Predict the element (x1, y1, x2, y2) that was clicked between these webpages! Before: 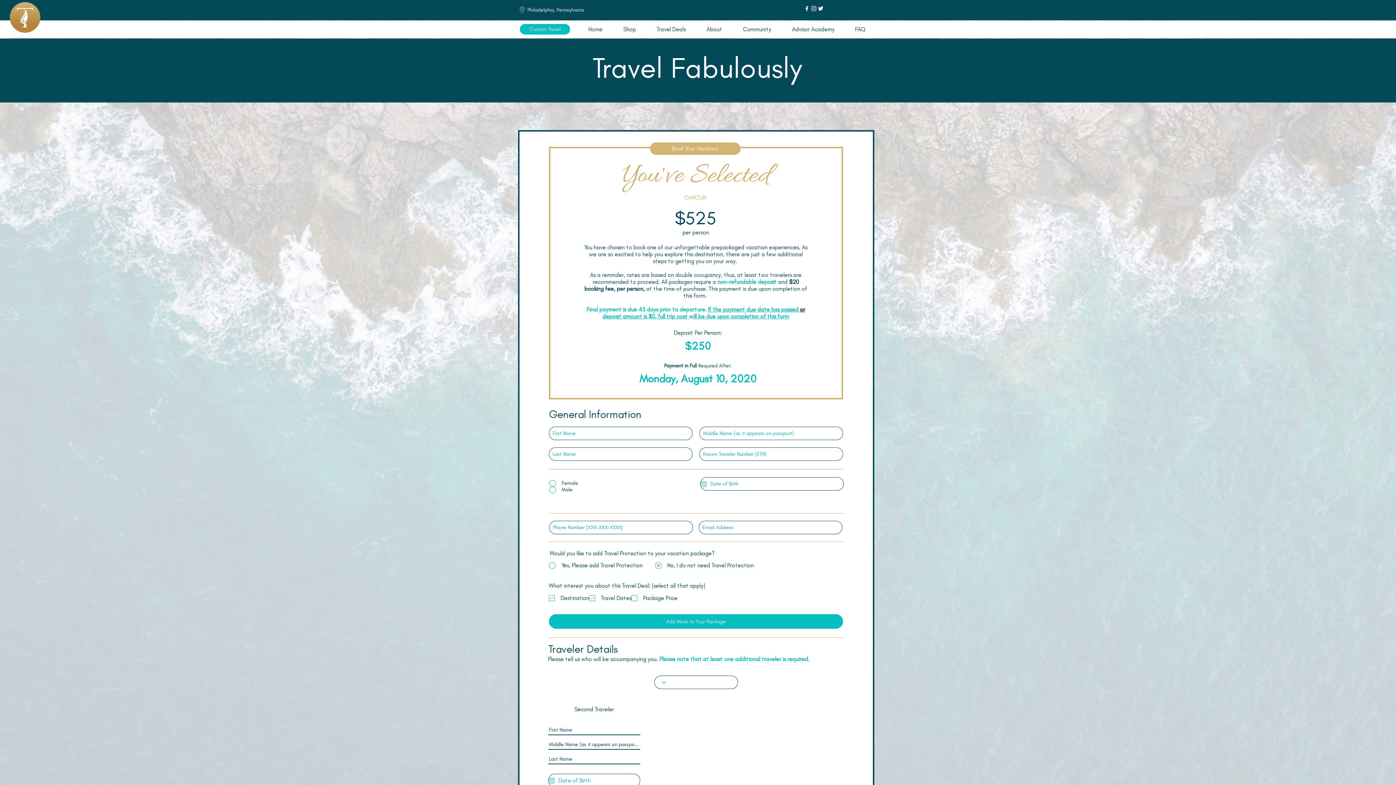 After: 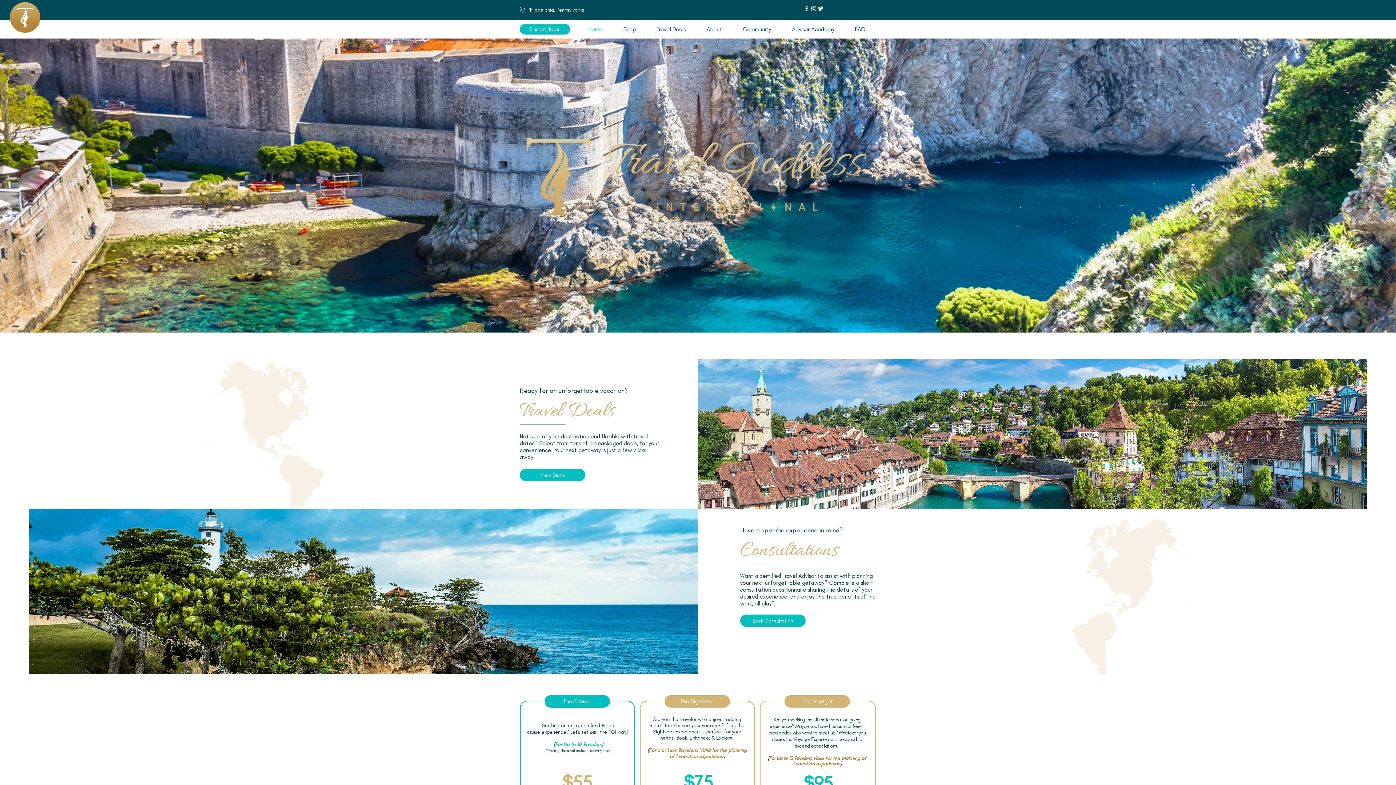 Action: bbox: (520, 24, 570, 34) label: Custom Travel